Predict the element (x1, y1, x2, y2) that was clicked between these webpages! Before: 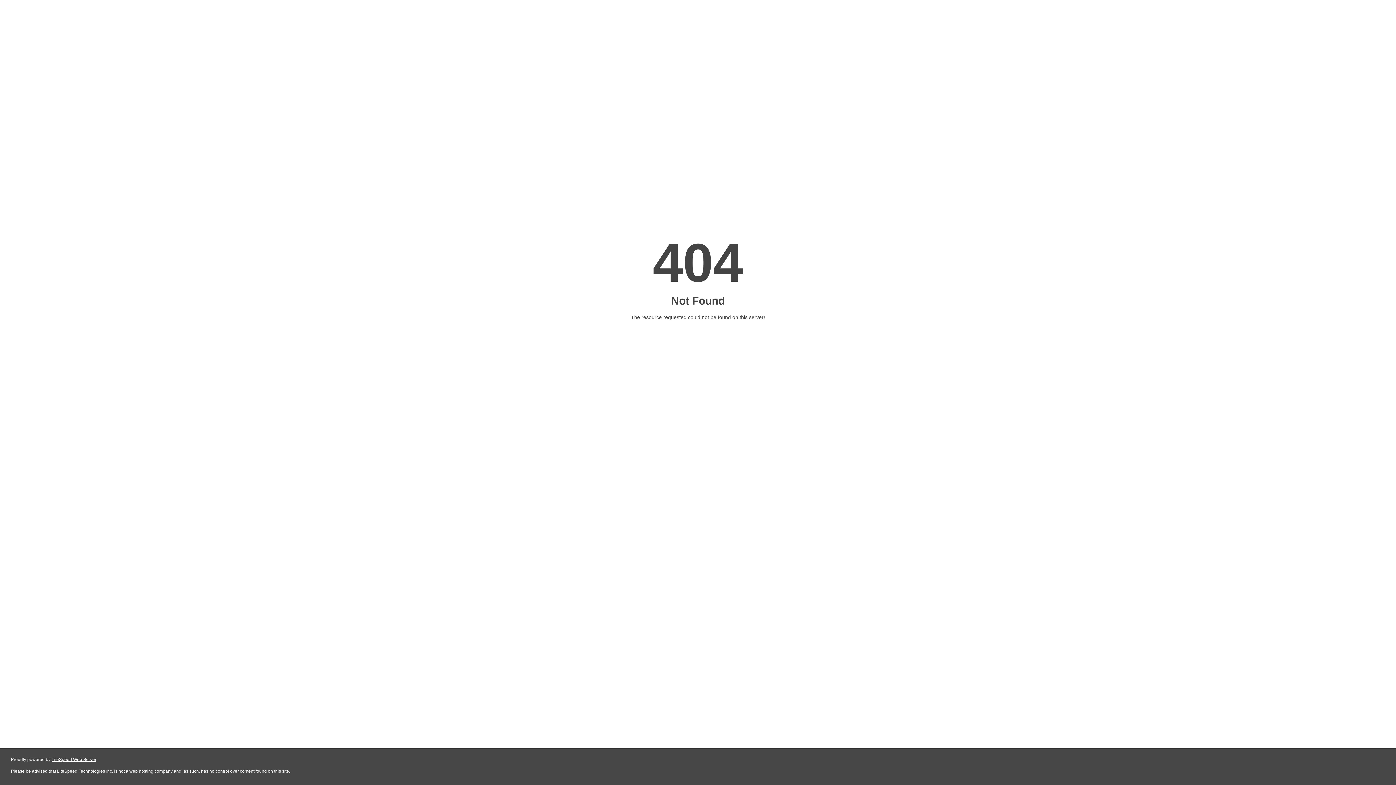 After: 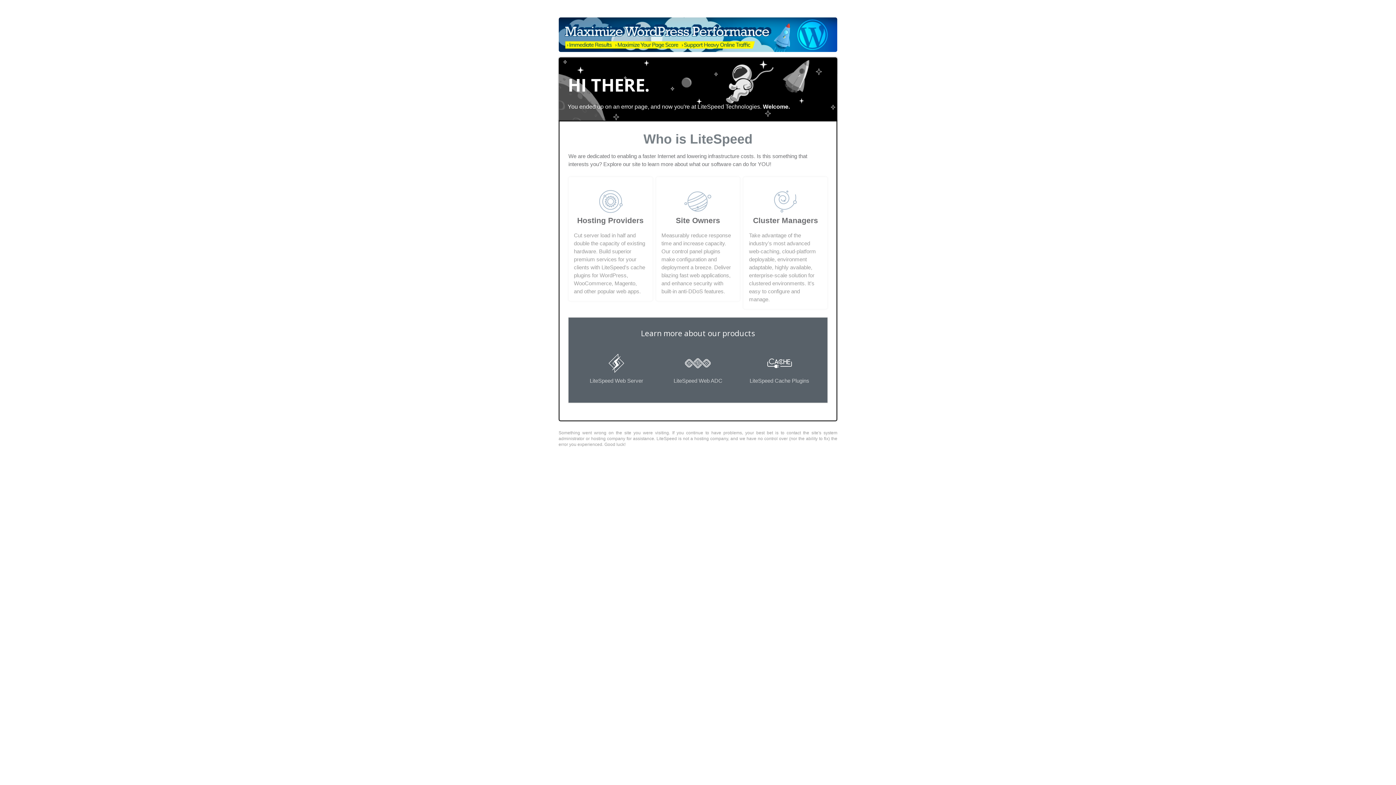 Action: bbox: (51, 757, 96, 762) label: LiteSpeed Web Server